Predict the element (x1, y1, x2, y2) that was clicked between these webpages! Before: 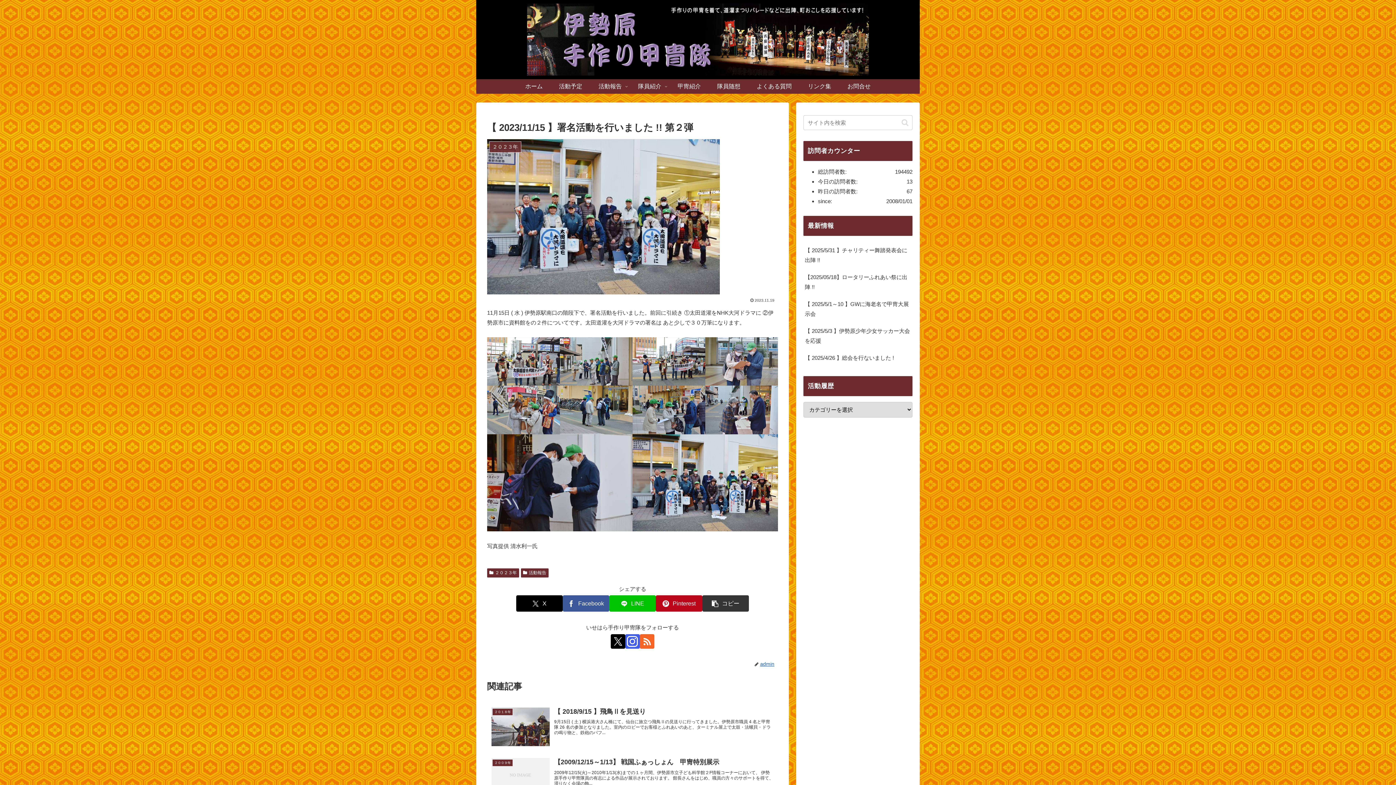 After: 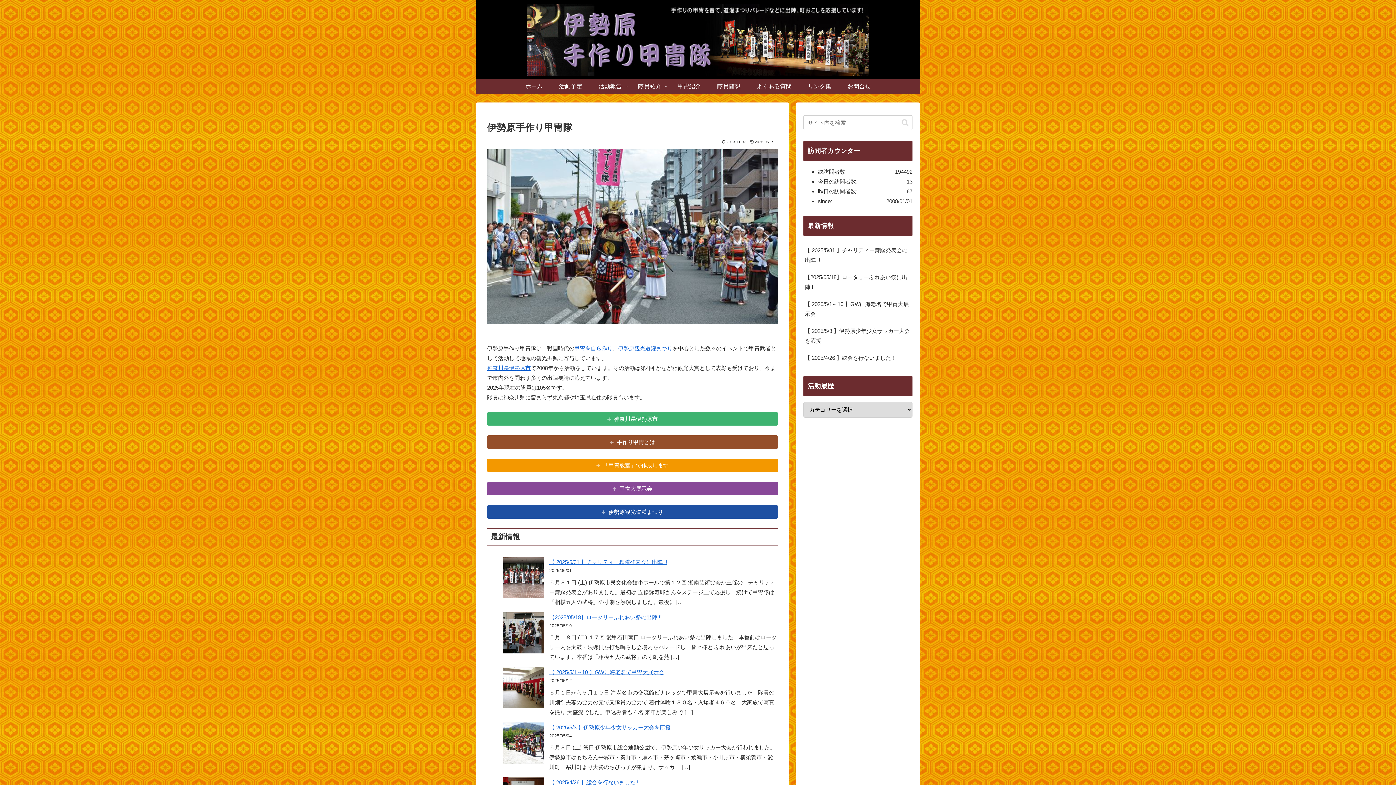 Action: bbox: (521, 3, 874, 75)